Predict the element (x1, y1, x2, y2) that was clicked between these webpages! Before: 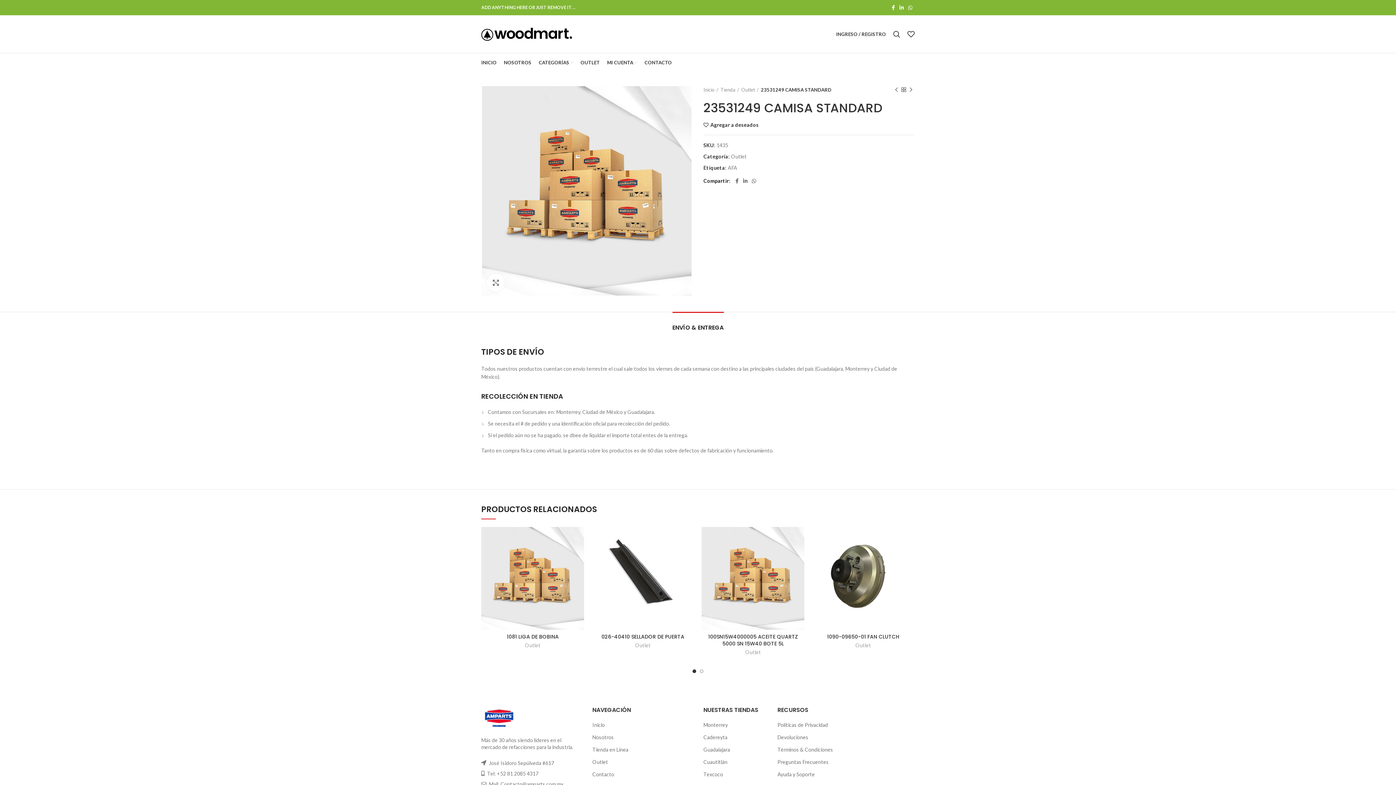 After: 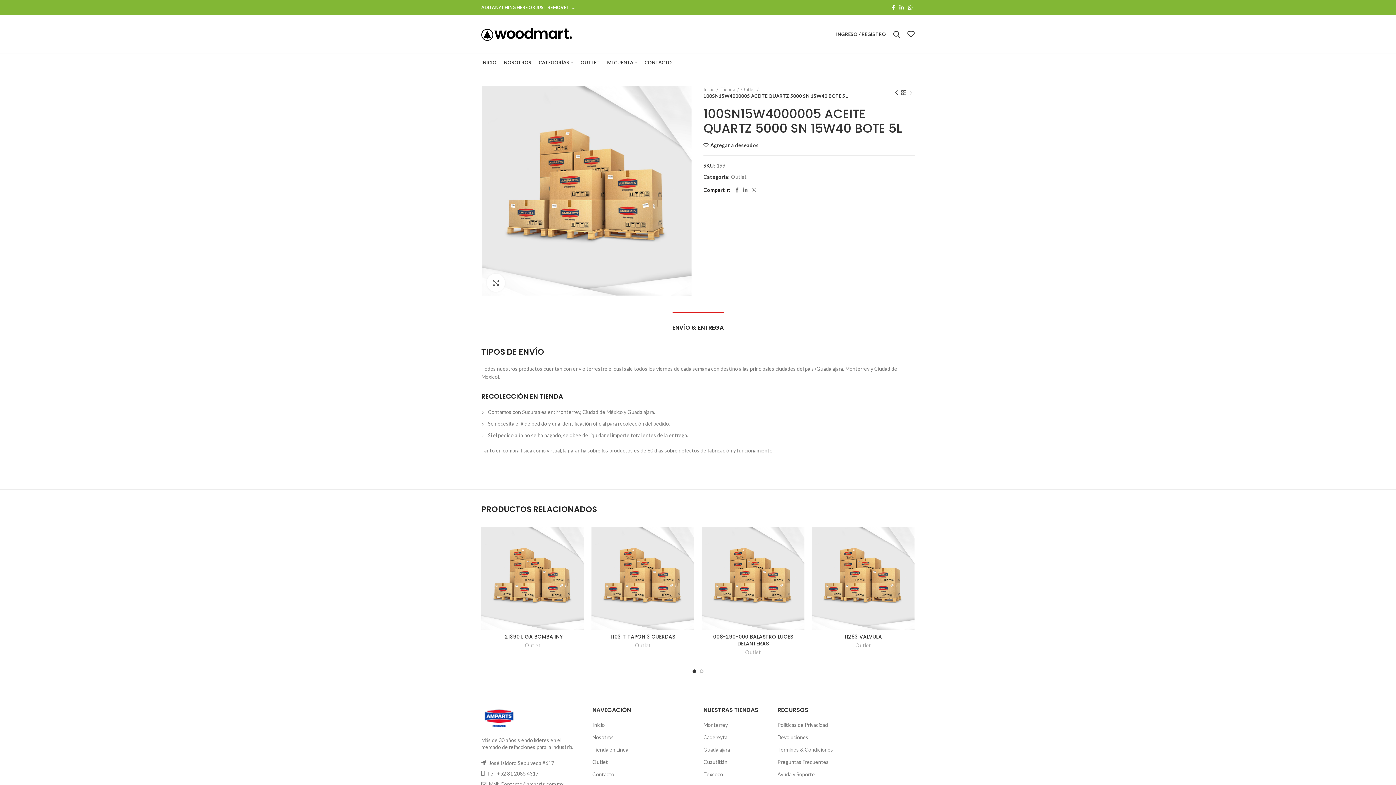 Action: label: 100SN15W4000005 ACEITE QUARTZ 5000 SN 15W40 BOTE 5L bbox: (708, 633, 798, 647)